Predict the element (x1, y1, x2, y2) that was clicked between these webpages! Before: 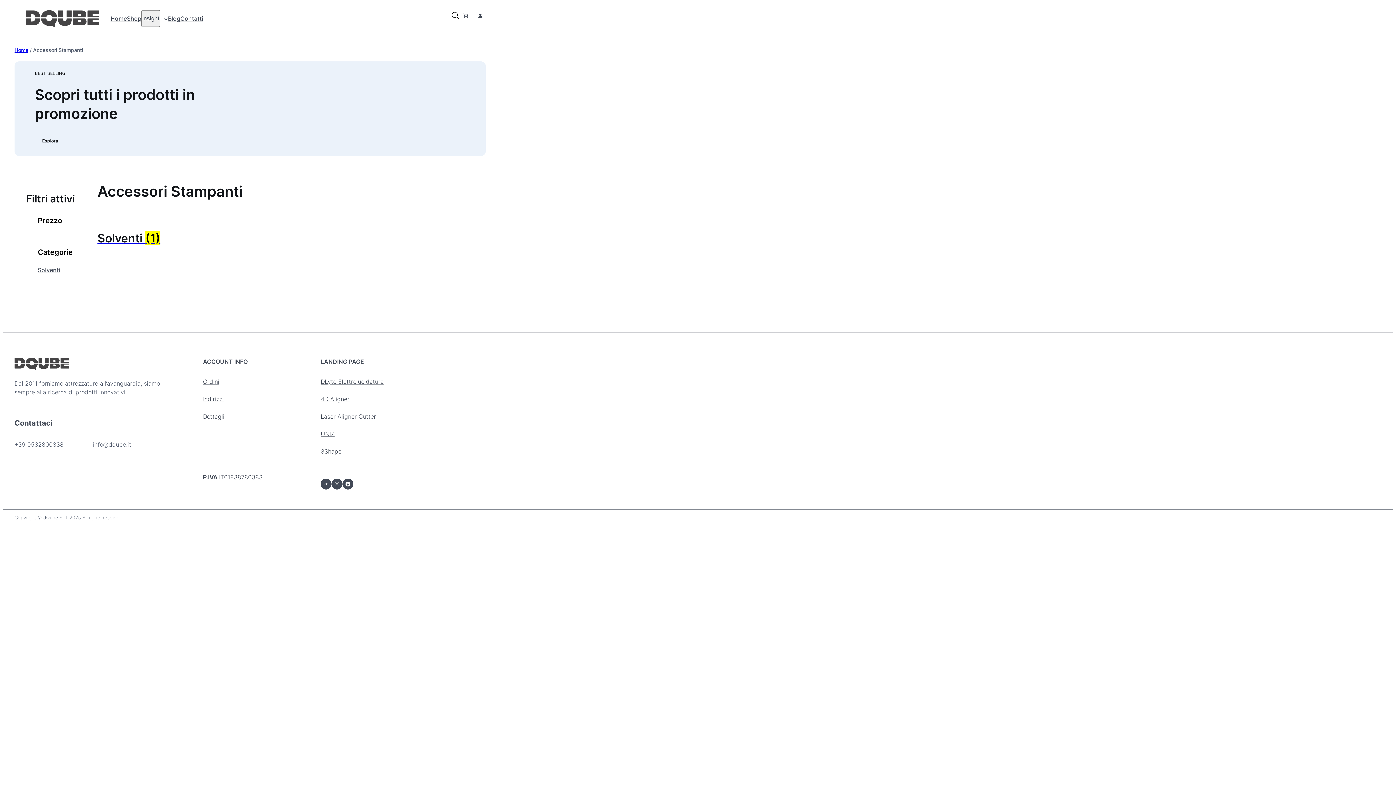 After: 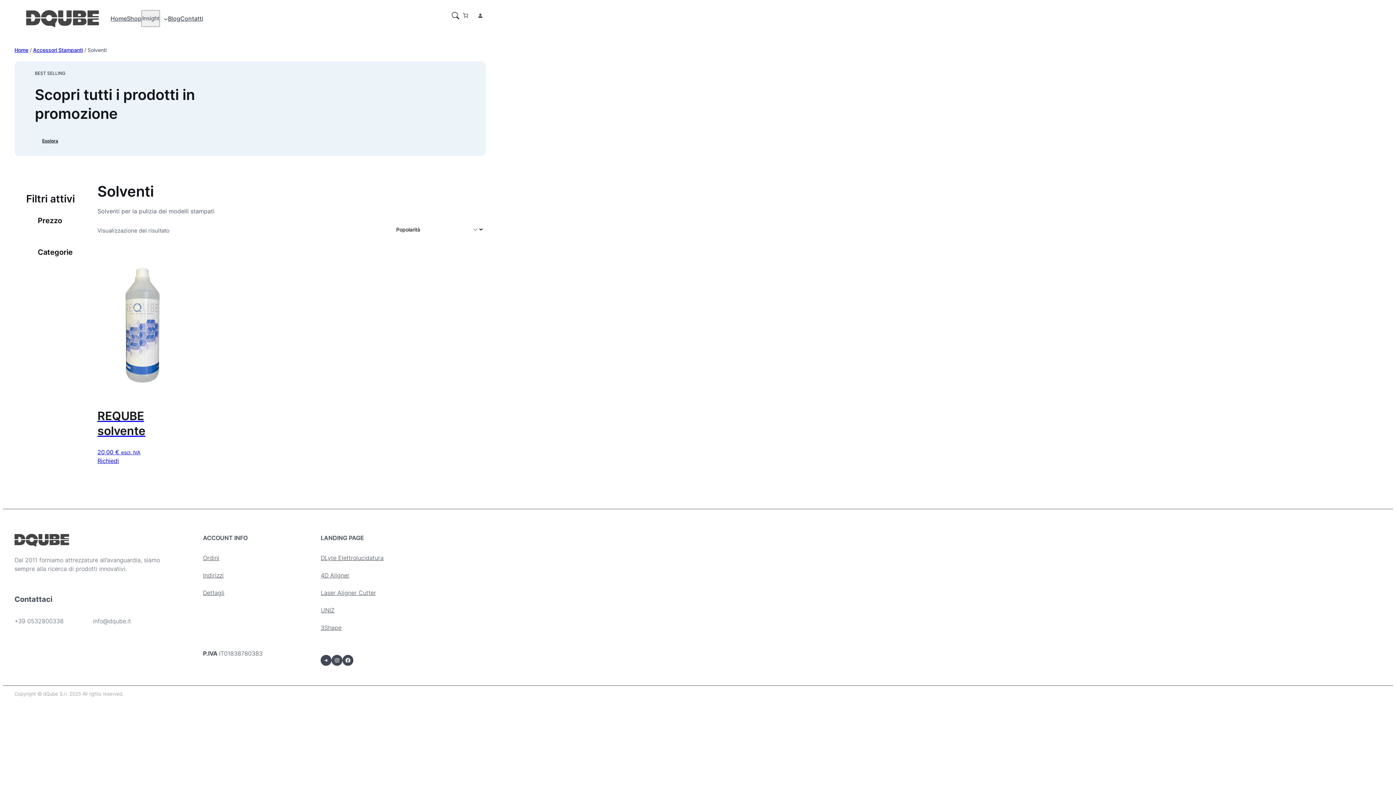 Action: bbox: (97, 221, 187, 255) label: Visita categoria del prodotto Solventi